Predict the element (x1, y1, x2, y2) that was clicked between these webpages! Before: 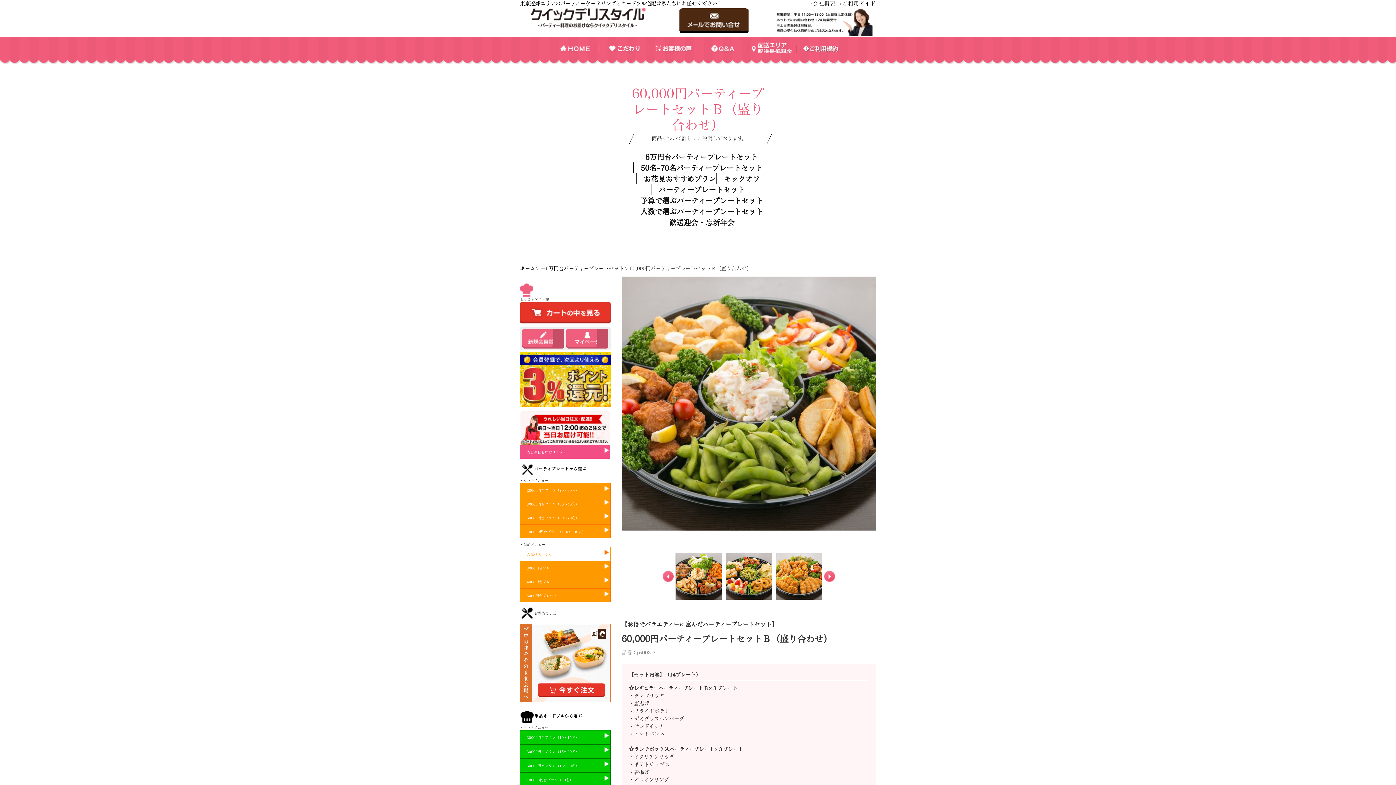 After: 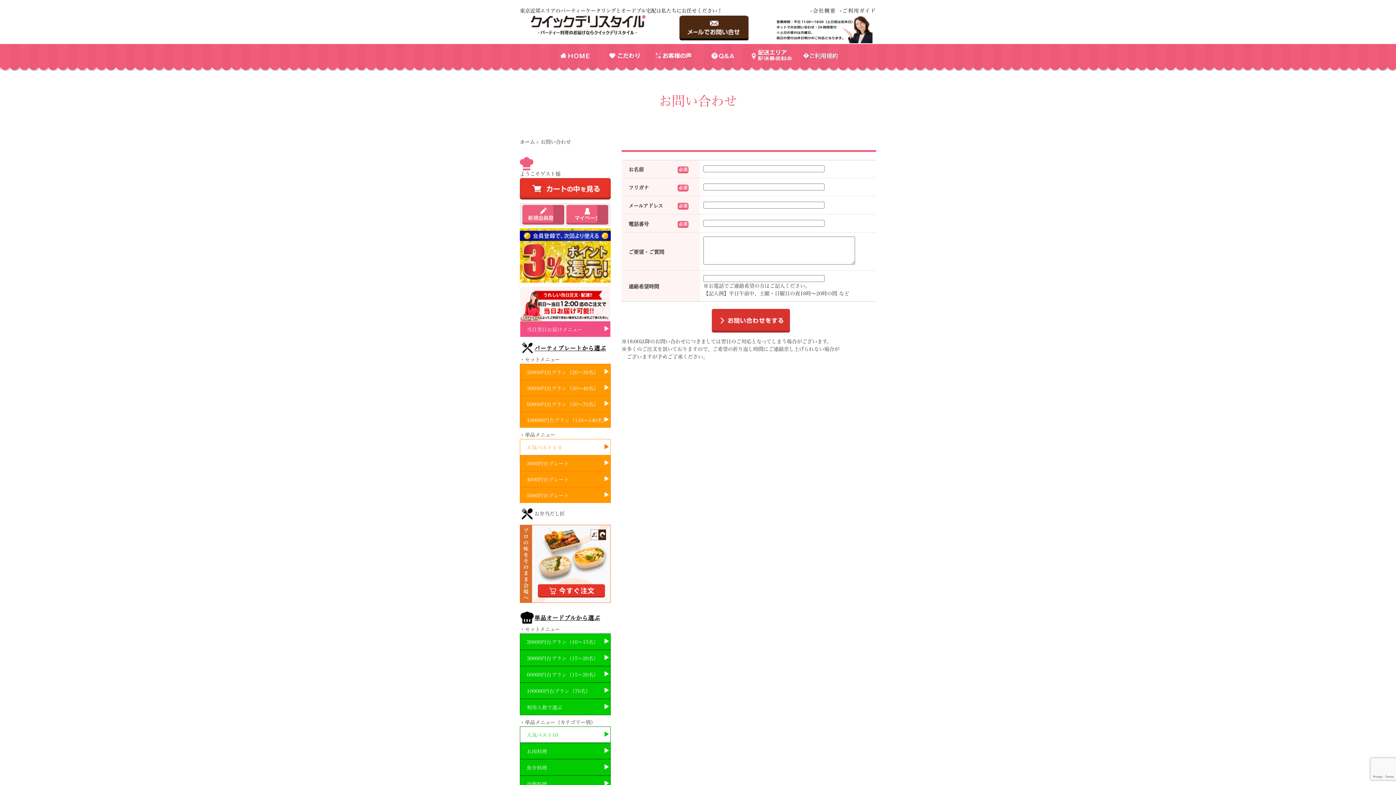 Action: bbox: (679, 8, 748, 33)